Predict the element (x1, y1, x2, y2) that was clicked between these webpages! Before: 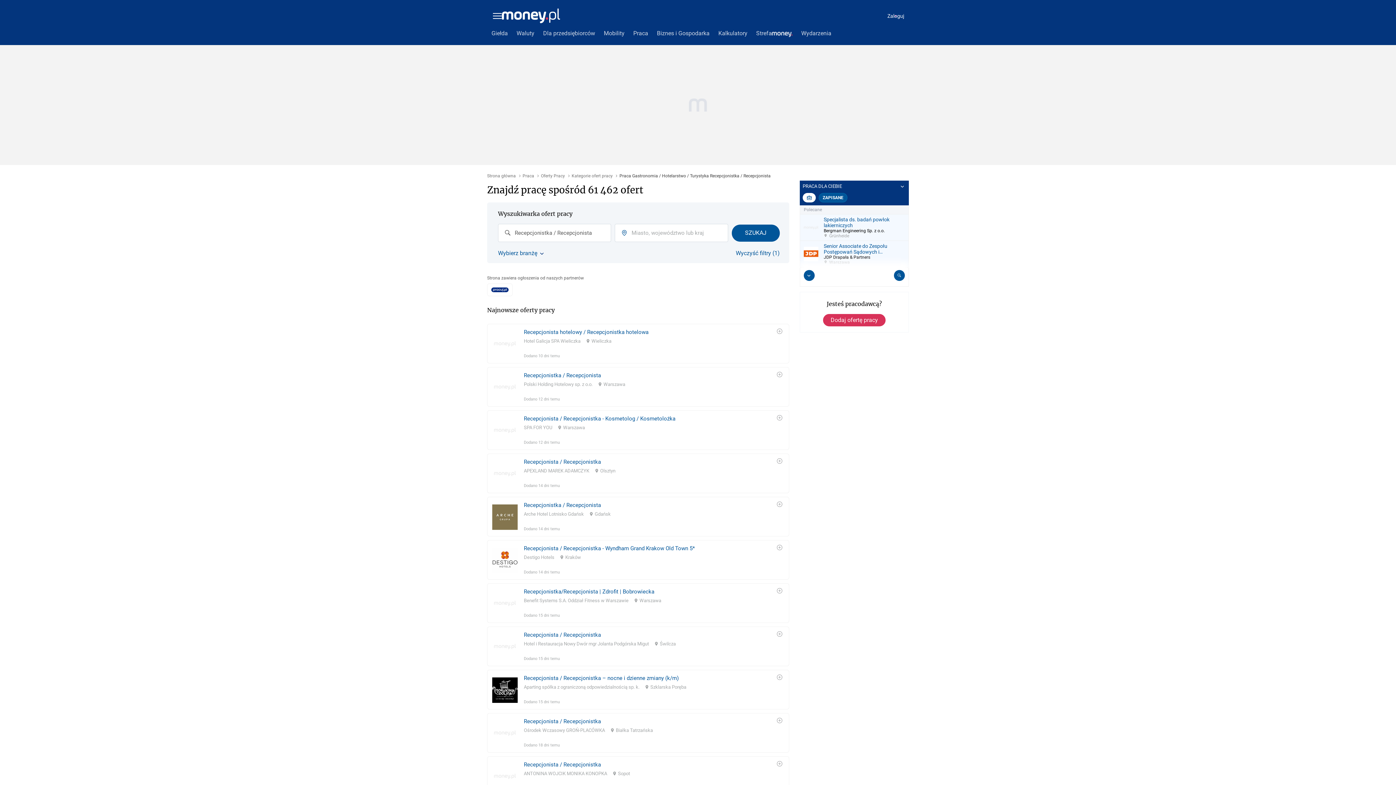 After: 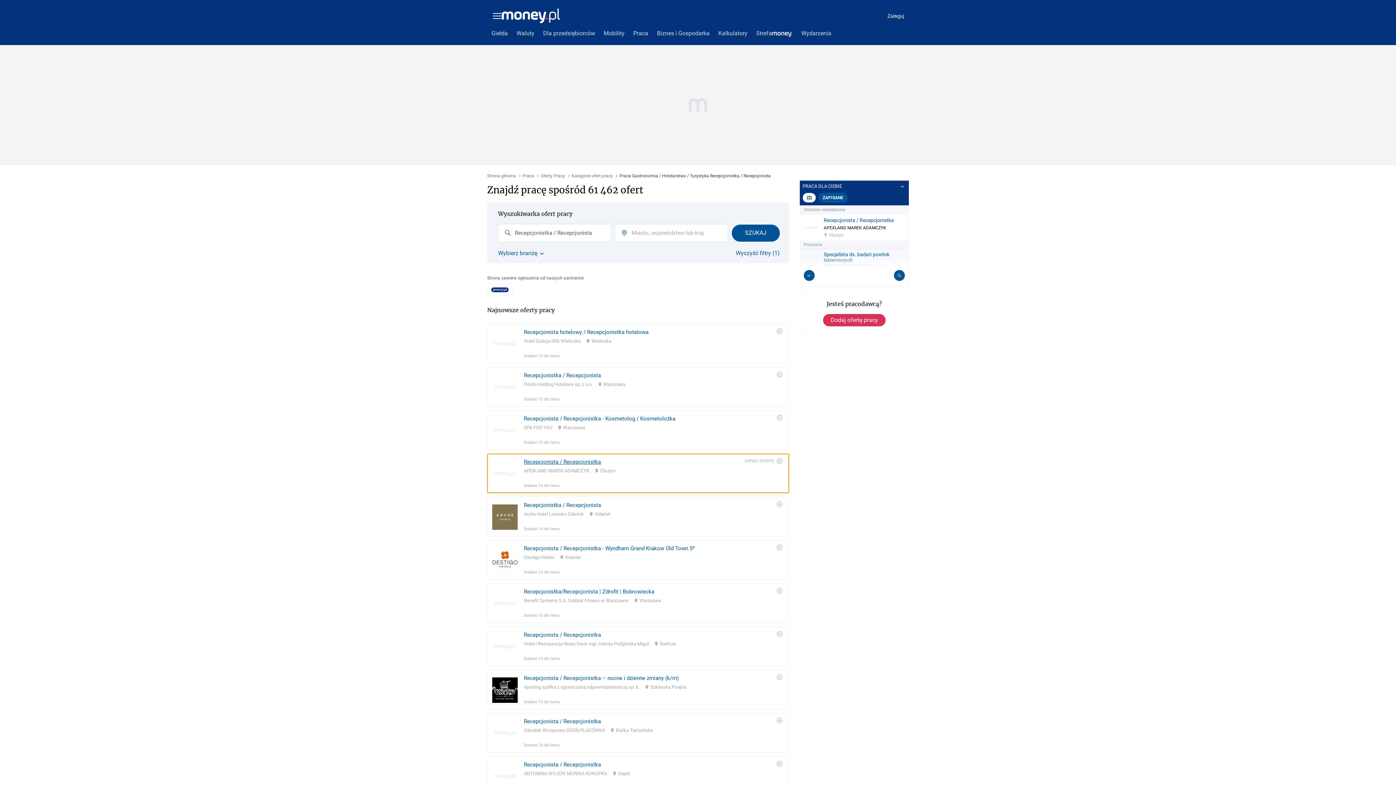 Action: label: Recepcjonista / Recepcjonistka
APEXLAND MAREK ADAMCZYK
Olsztyn
Dodano 14 dni temu bbox: (487, 440, 789, 480)